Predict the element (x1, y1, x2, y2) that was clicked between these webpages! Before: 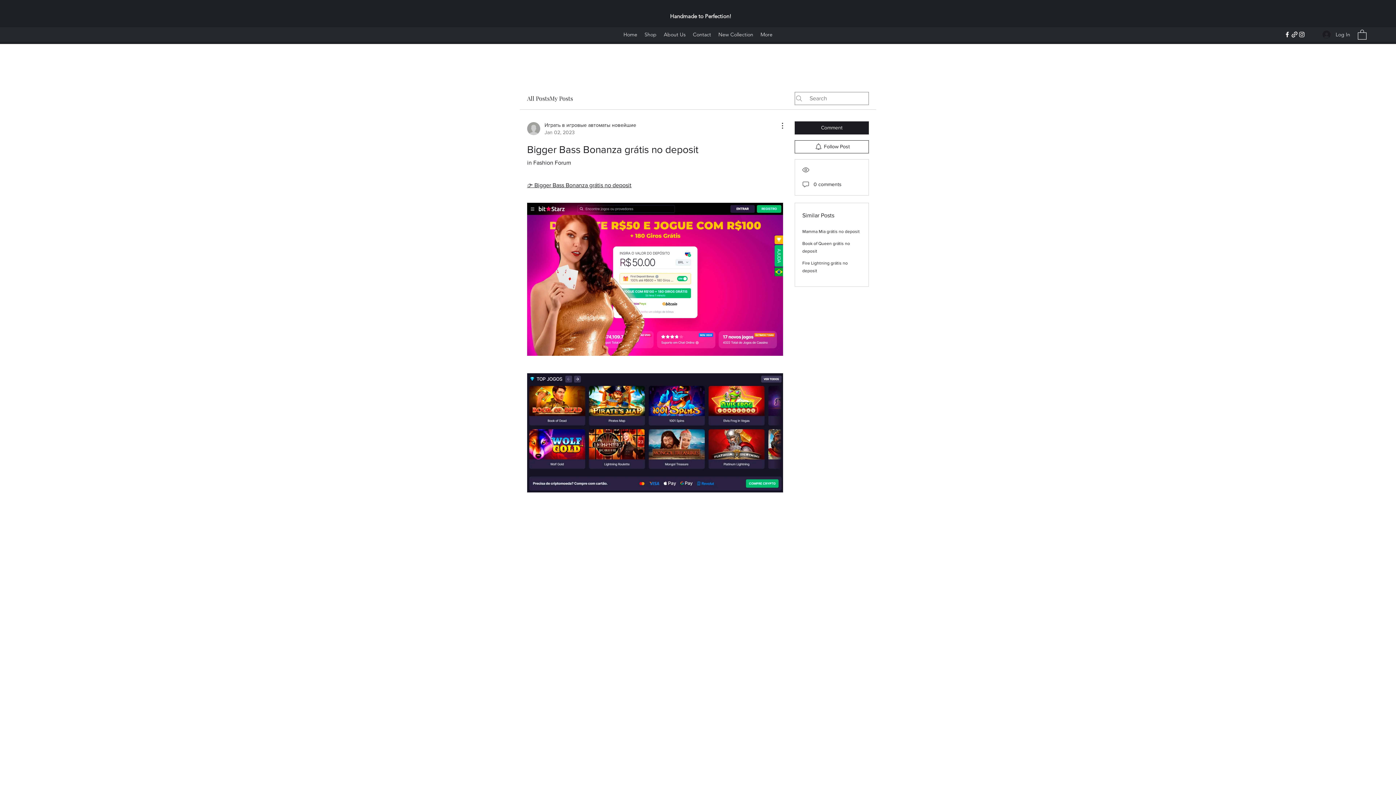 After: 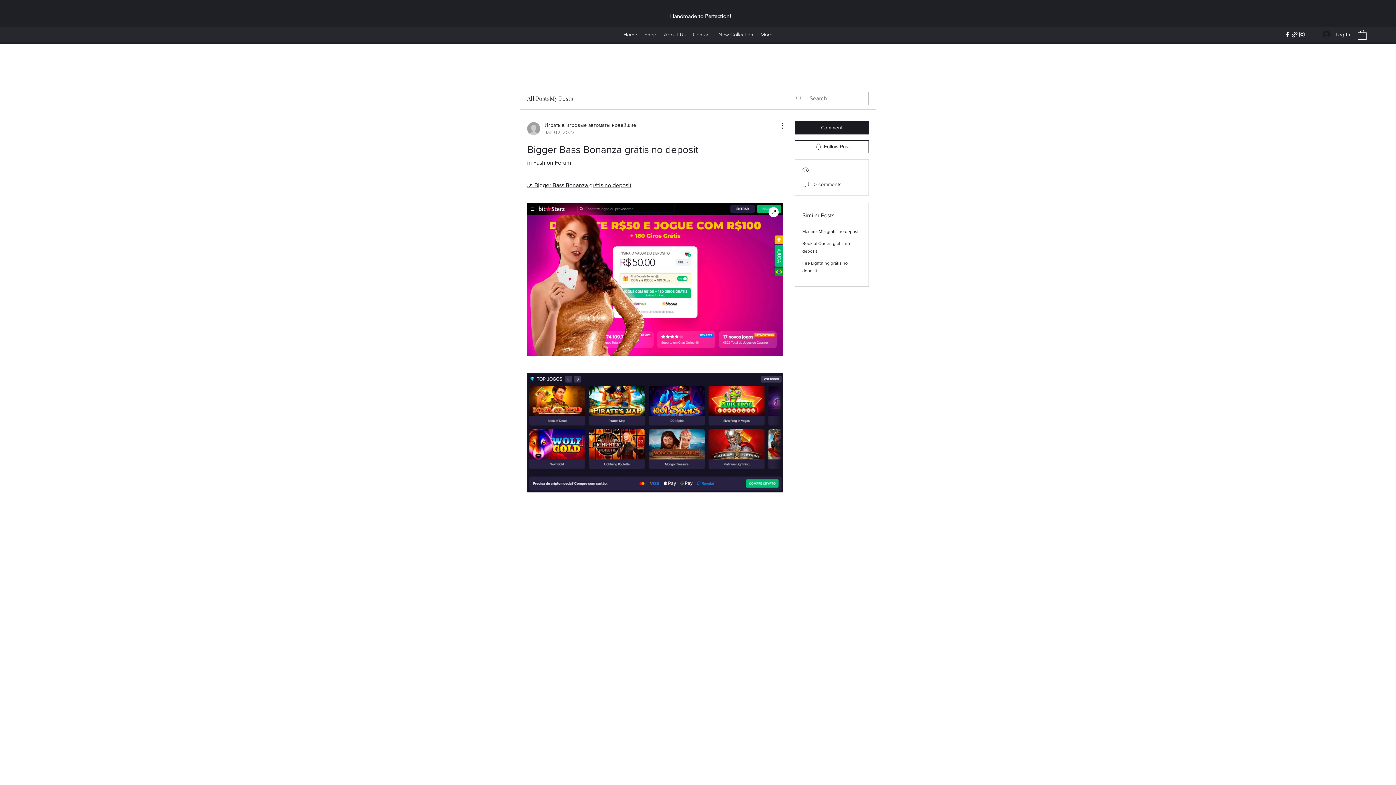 Action: bbox: (527, 202, 783, 356)